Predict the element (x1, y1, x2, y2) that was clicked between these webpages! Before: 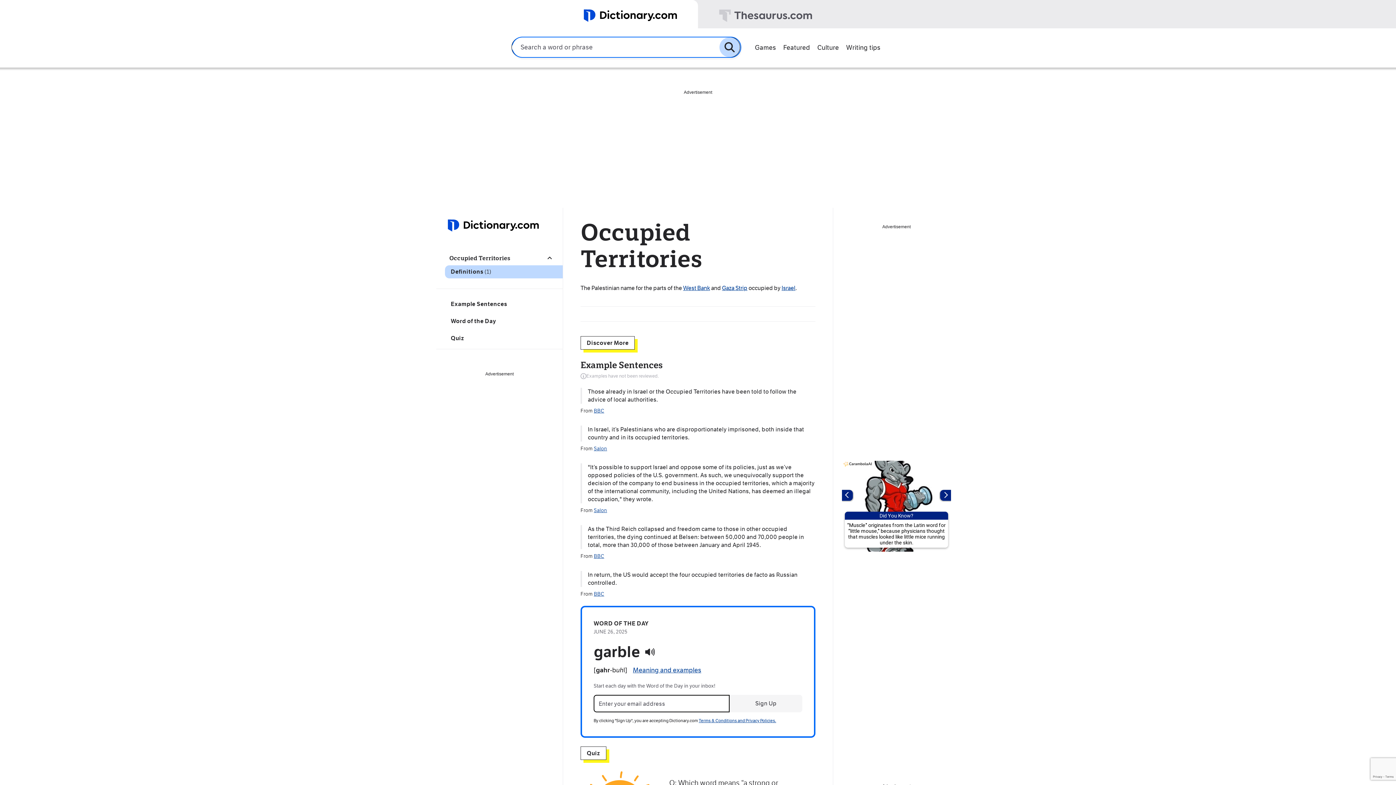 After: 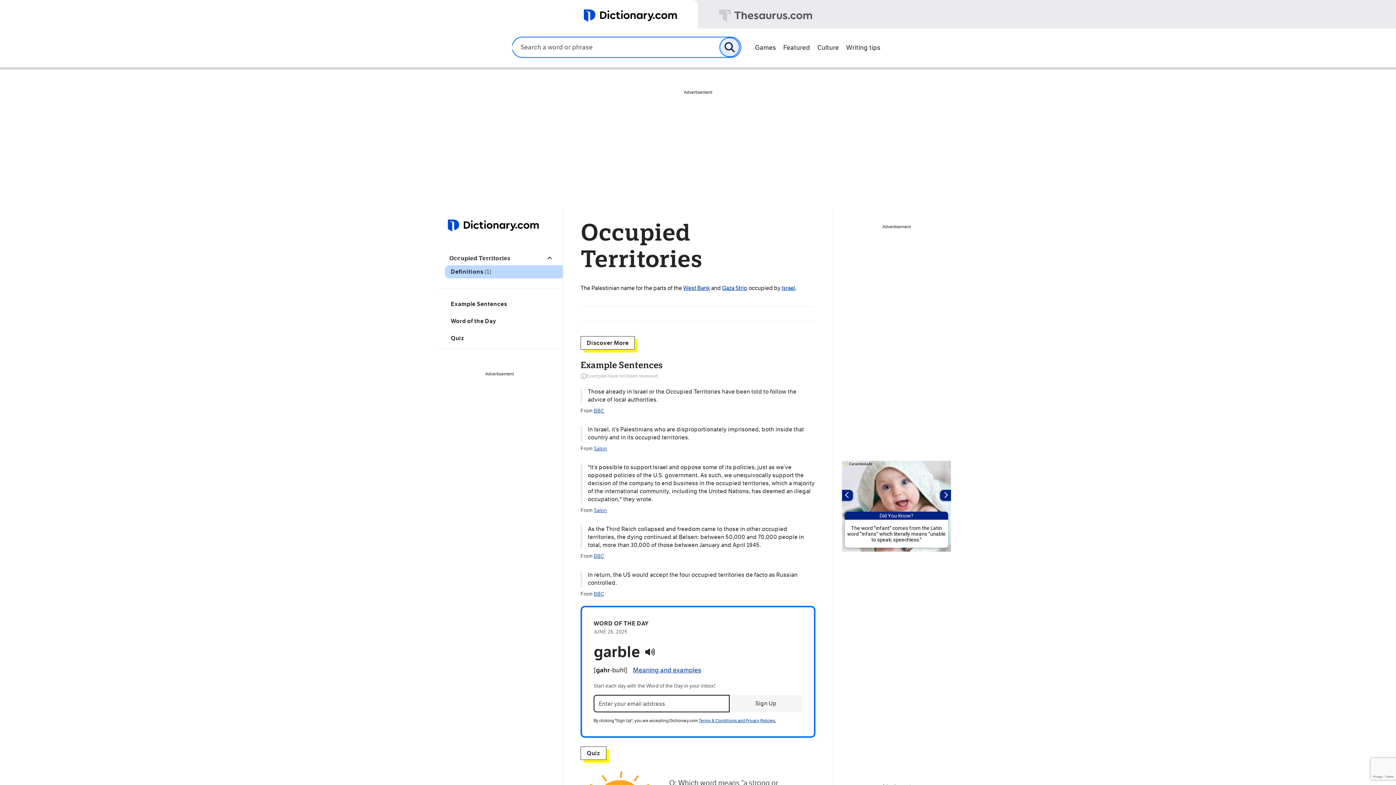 Action: bbox: (719, 37, 739, 57)